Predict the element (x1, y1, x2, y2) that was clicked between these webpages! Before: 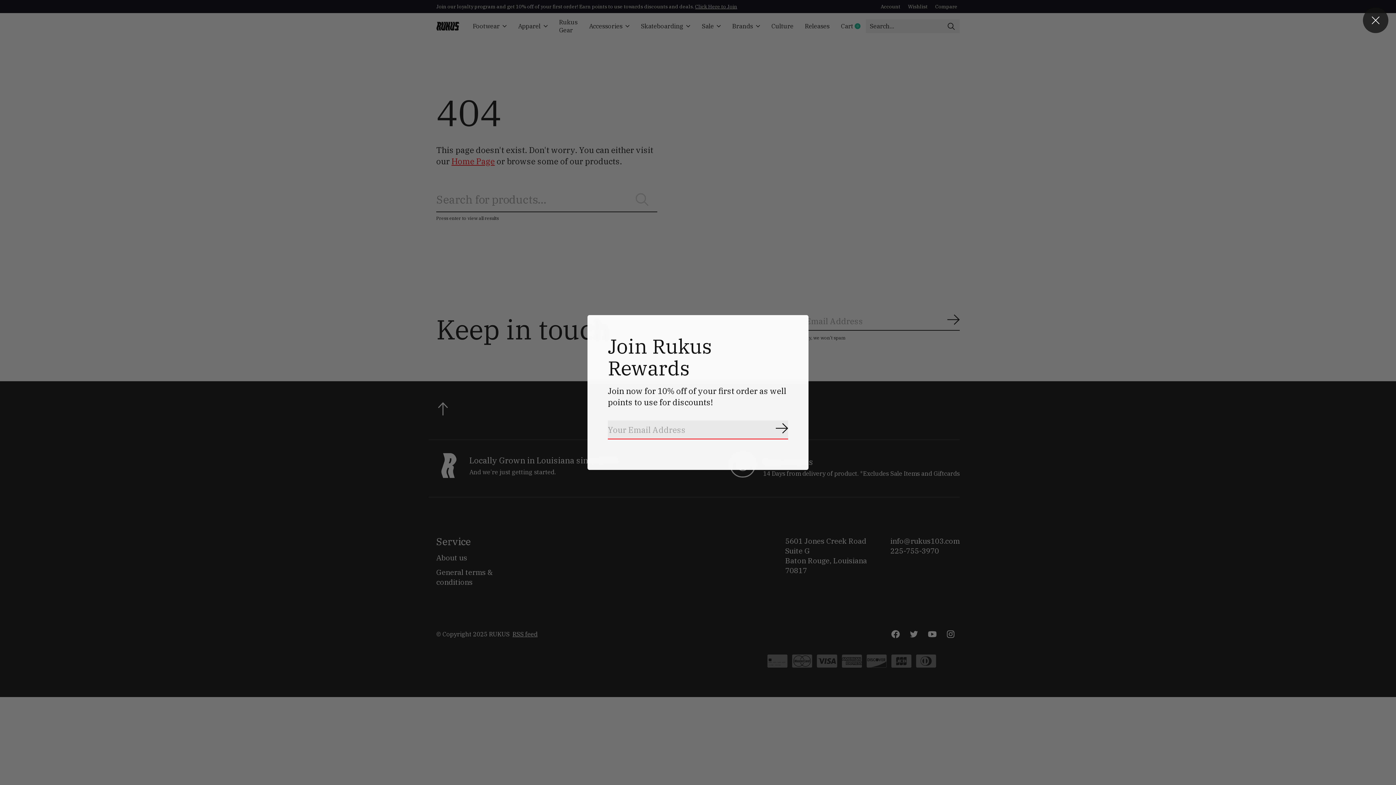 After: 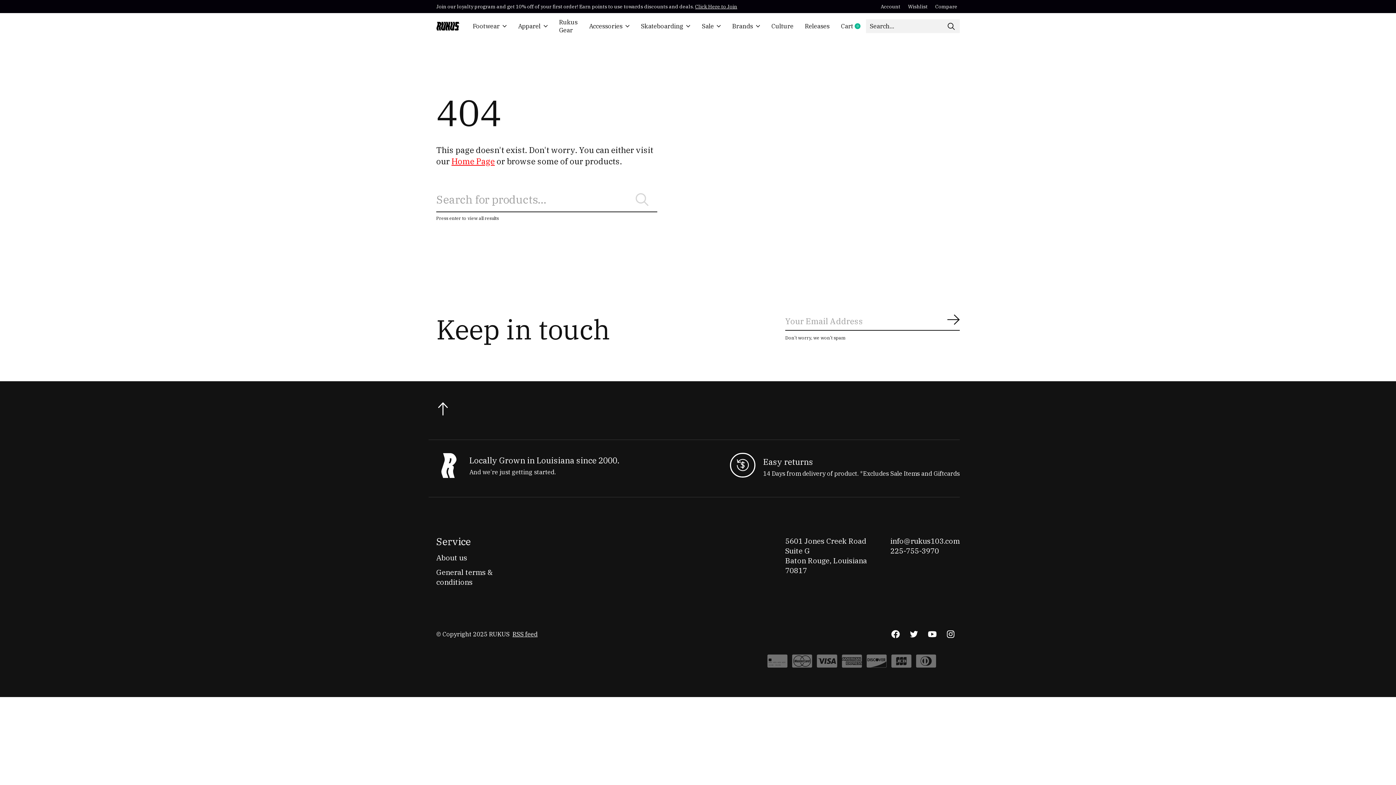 Action: bbox: (1363, 7, 1388, 33)